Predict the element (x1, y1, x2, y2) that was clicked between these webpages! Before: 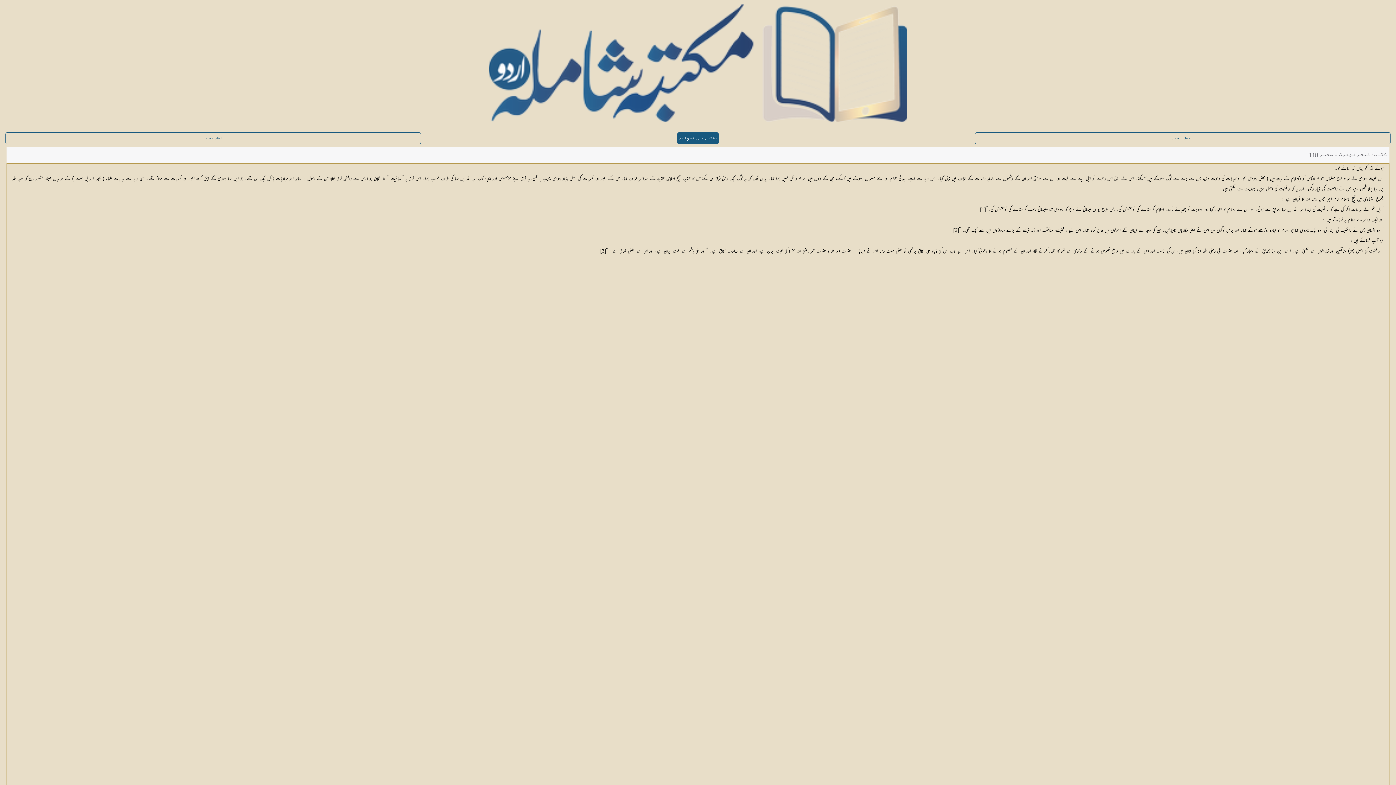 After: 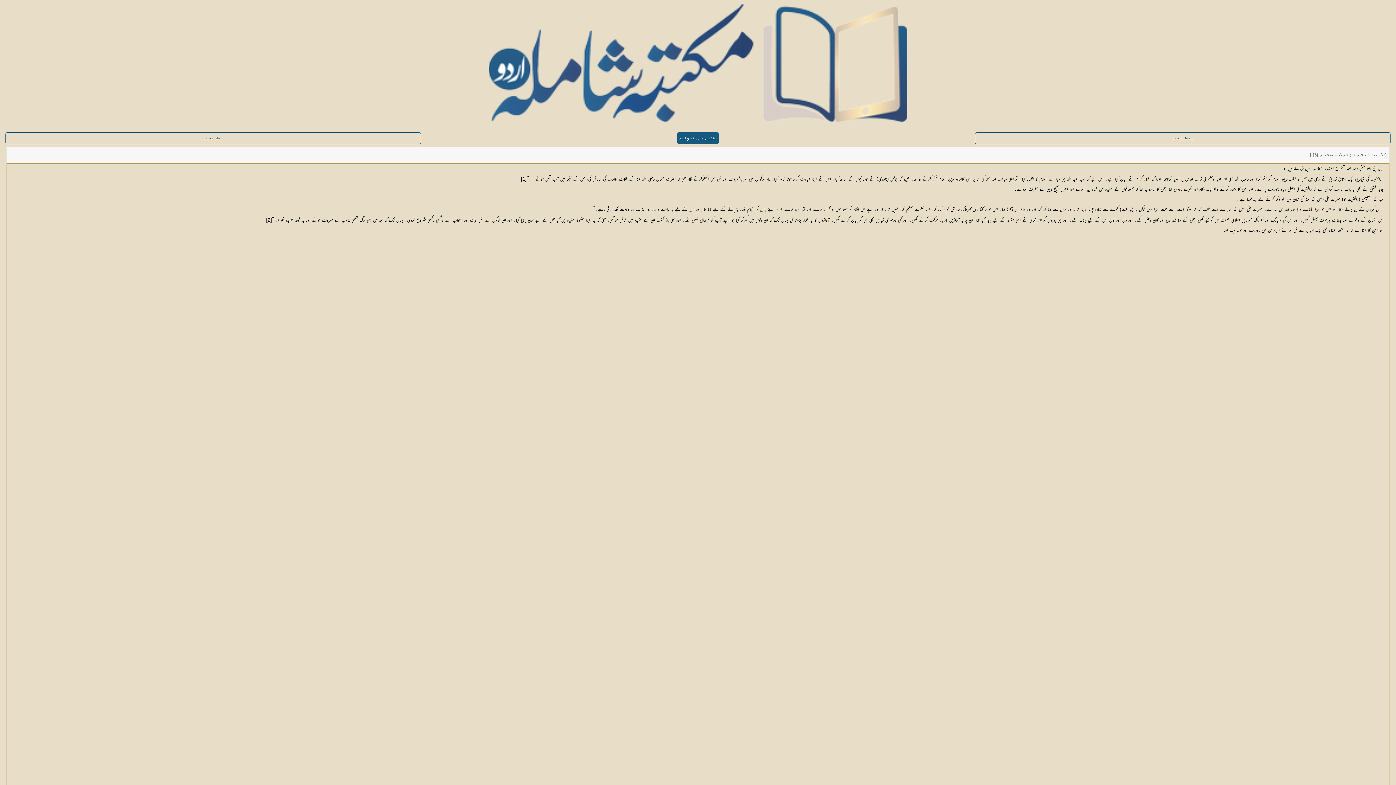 Action: bbox: (5, 132, 421, 144) label: اگلا صفحہ